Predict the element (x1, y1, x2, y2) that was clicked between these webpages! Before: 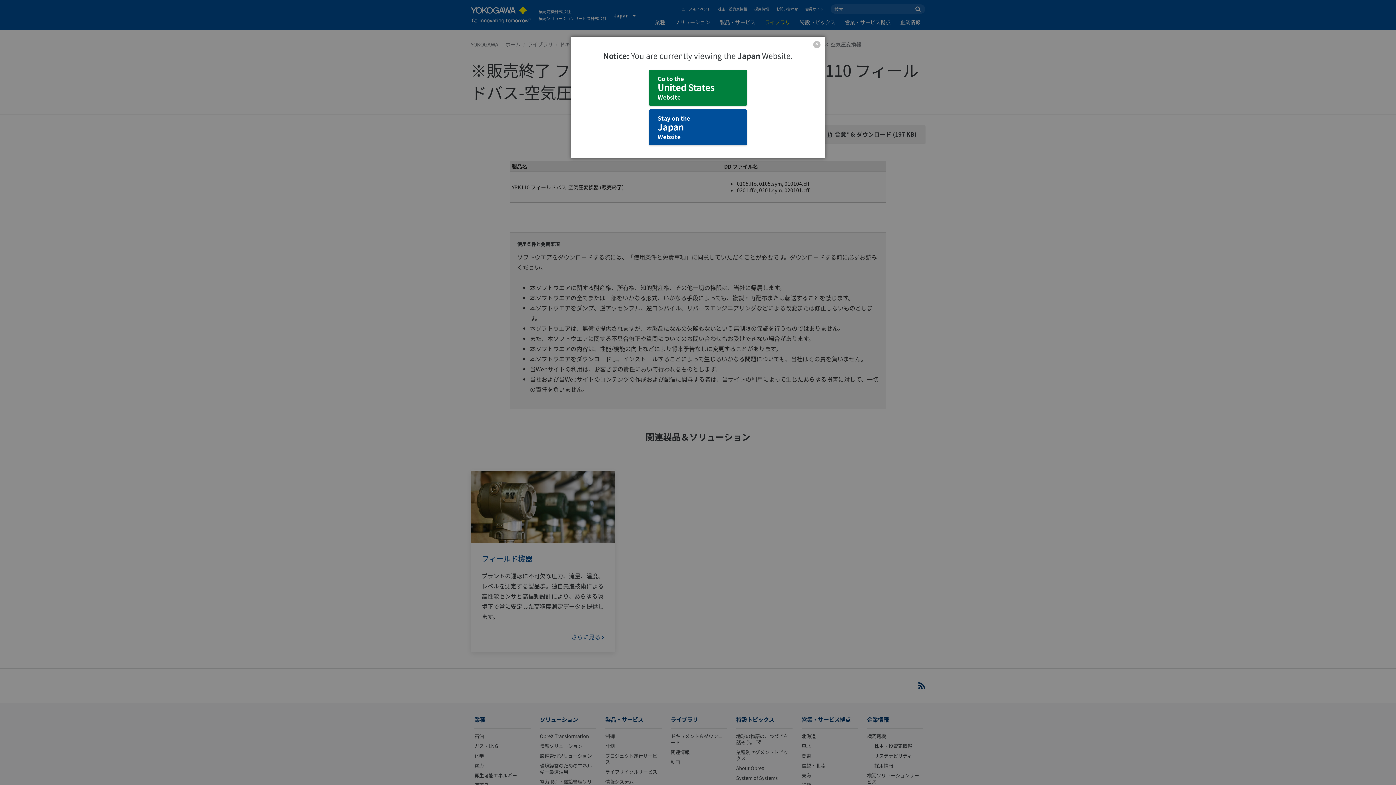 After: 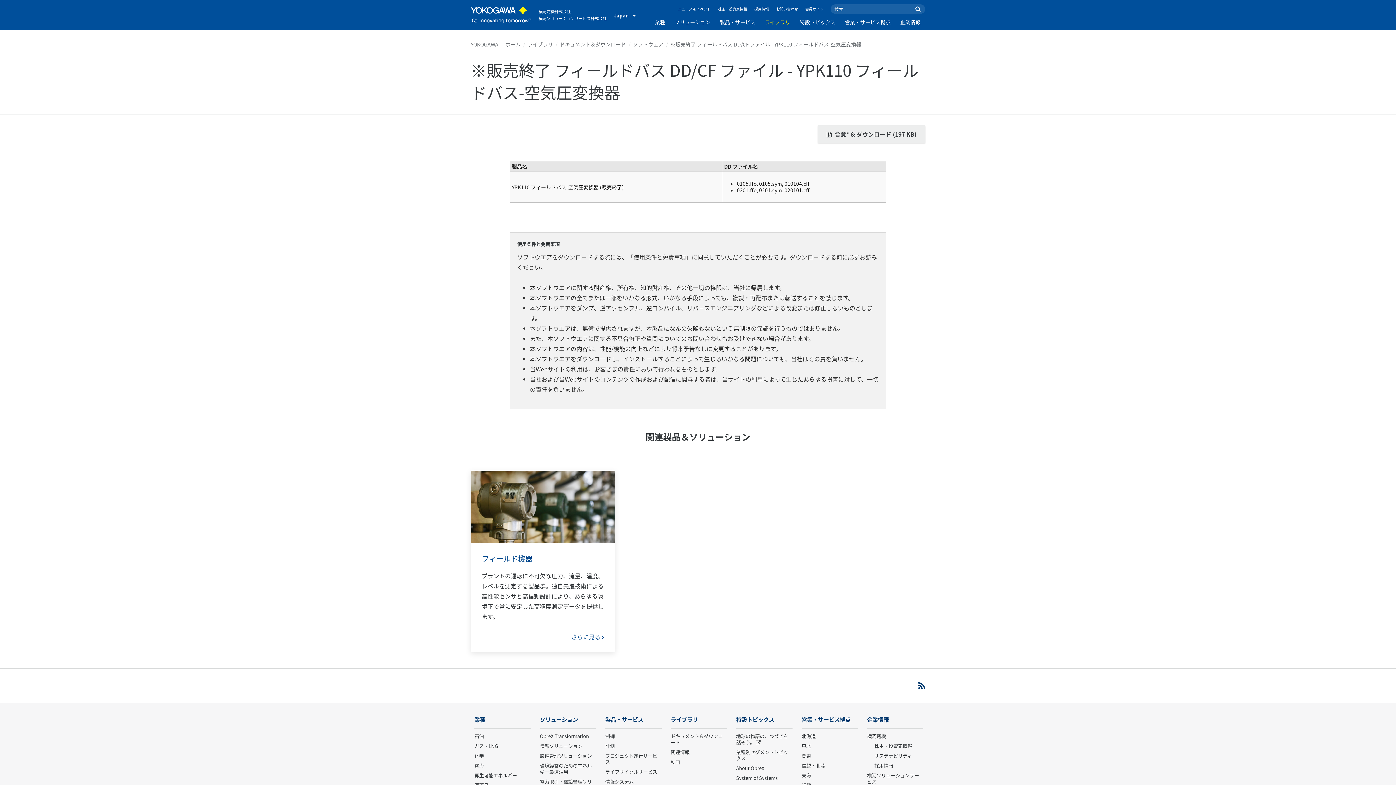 Action: bbox: (813, 41, 820, 48) label: Close